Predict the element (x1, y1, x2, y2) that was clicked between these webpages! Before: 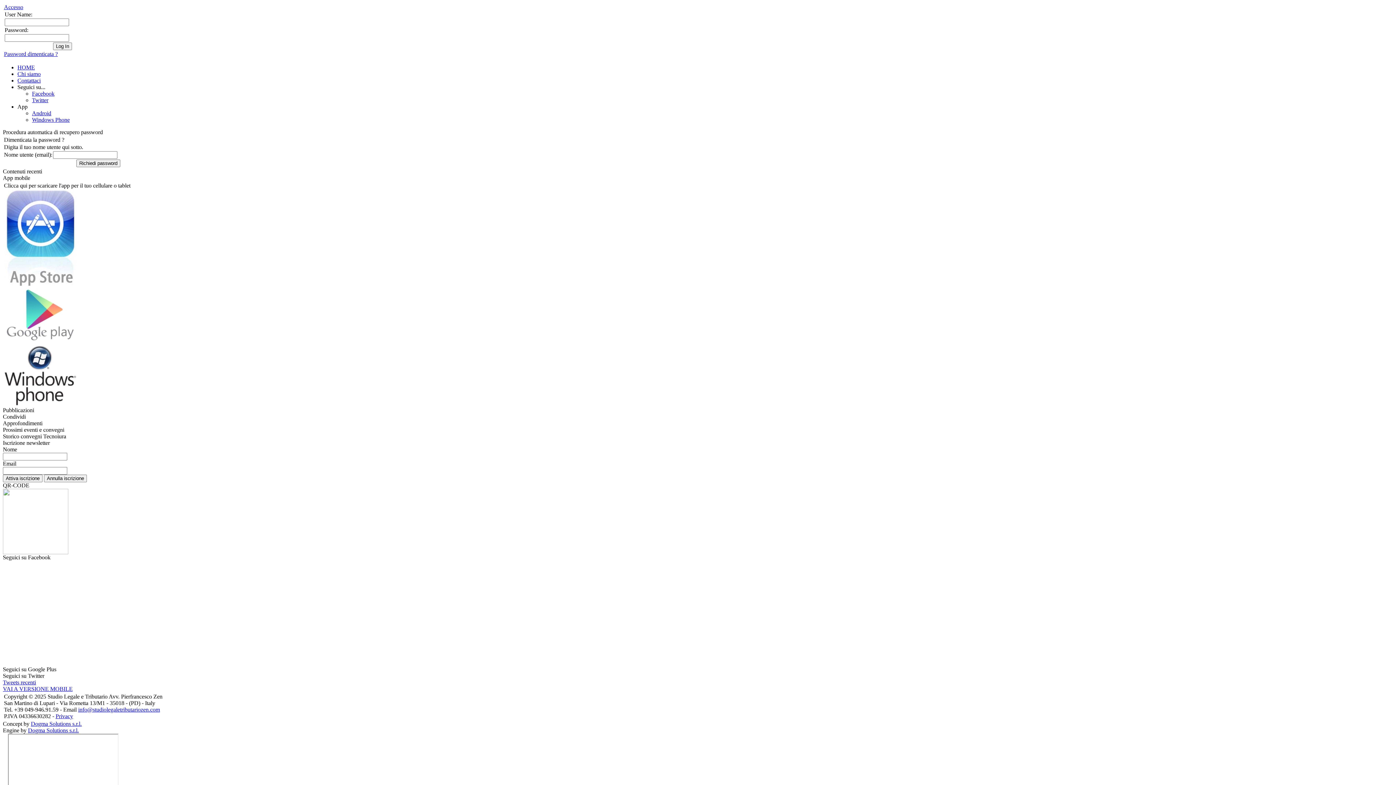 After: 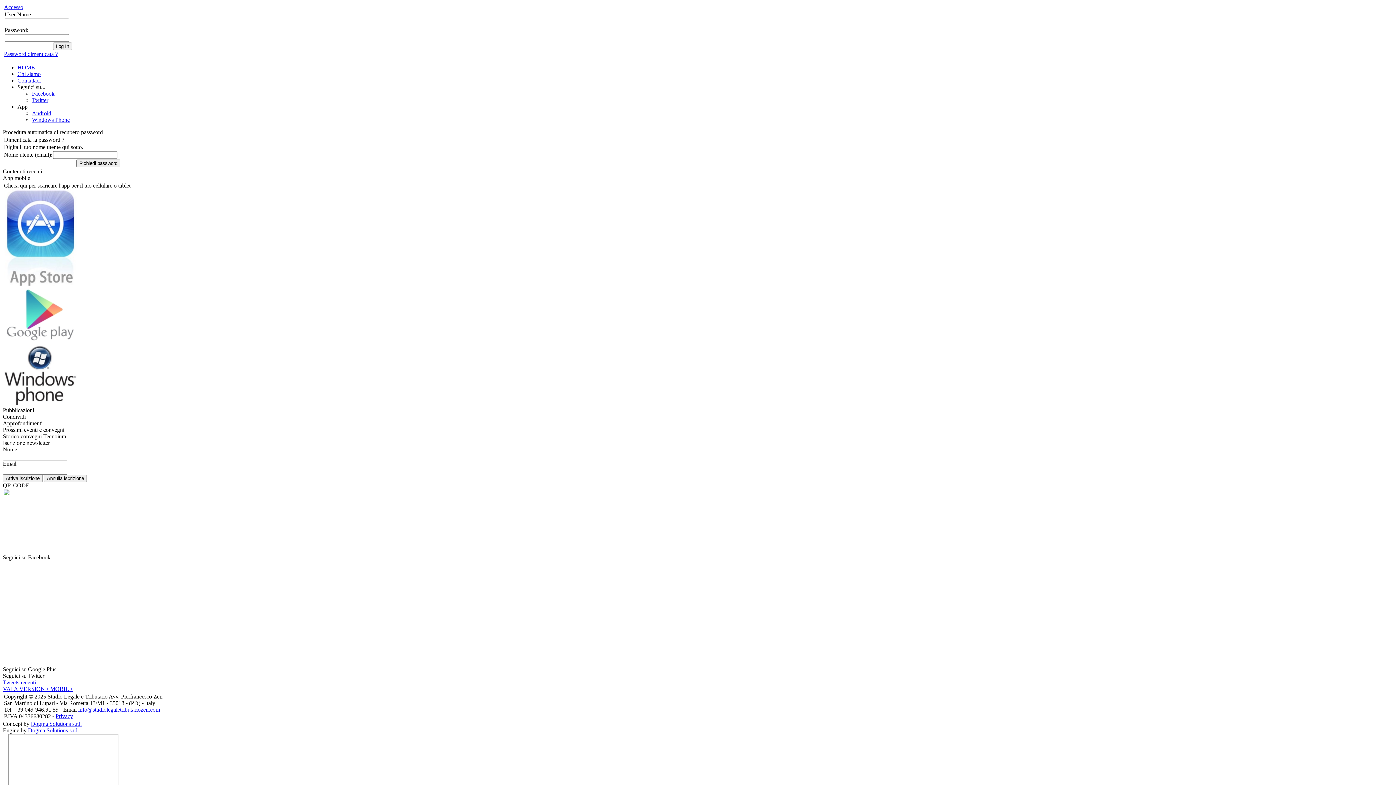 Action: bbox: (32, 97, 48, 103) label: Twitter